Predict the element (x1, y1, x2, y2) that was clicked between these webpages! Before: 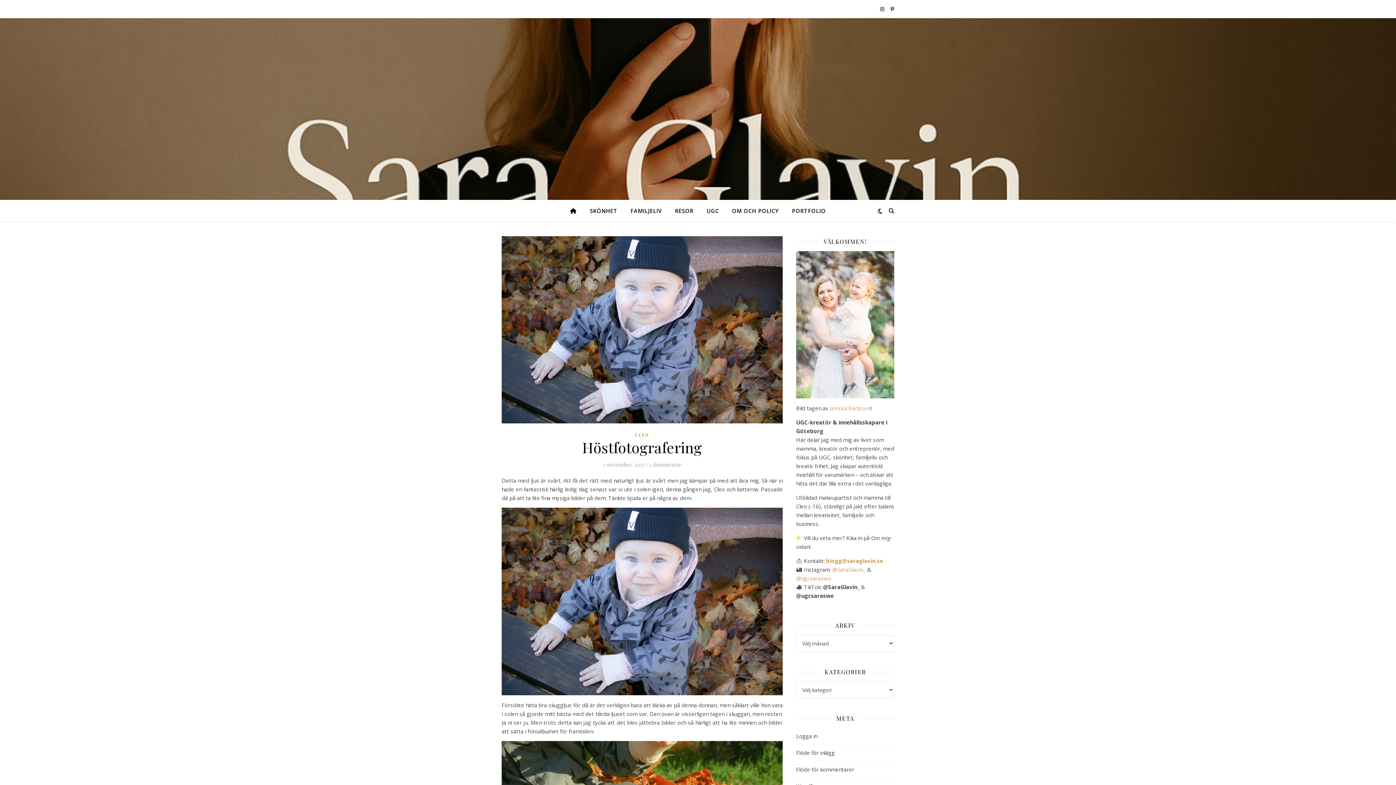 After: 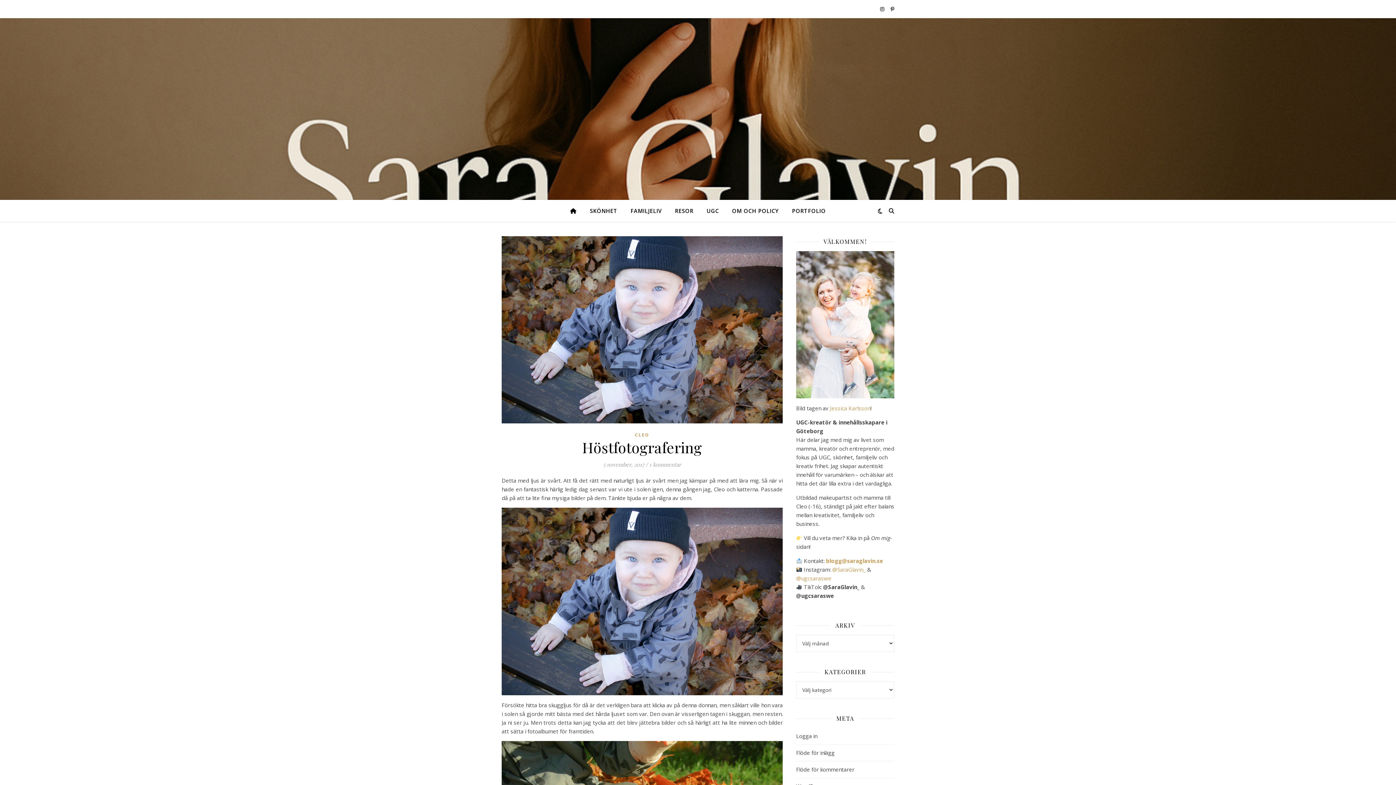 Action: bbox: (582, 437, 702, 457) label: Höstfotografering